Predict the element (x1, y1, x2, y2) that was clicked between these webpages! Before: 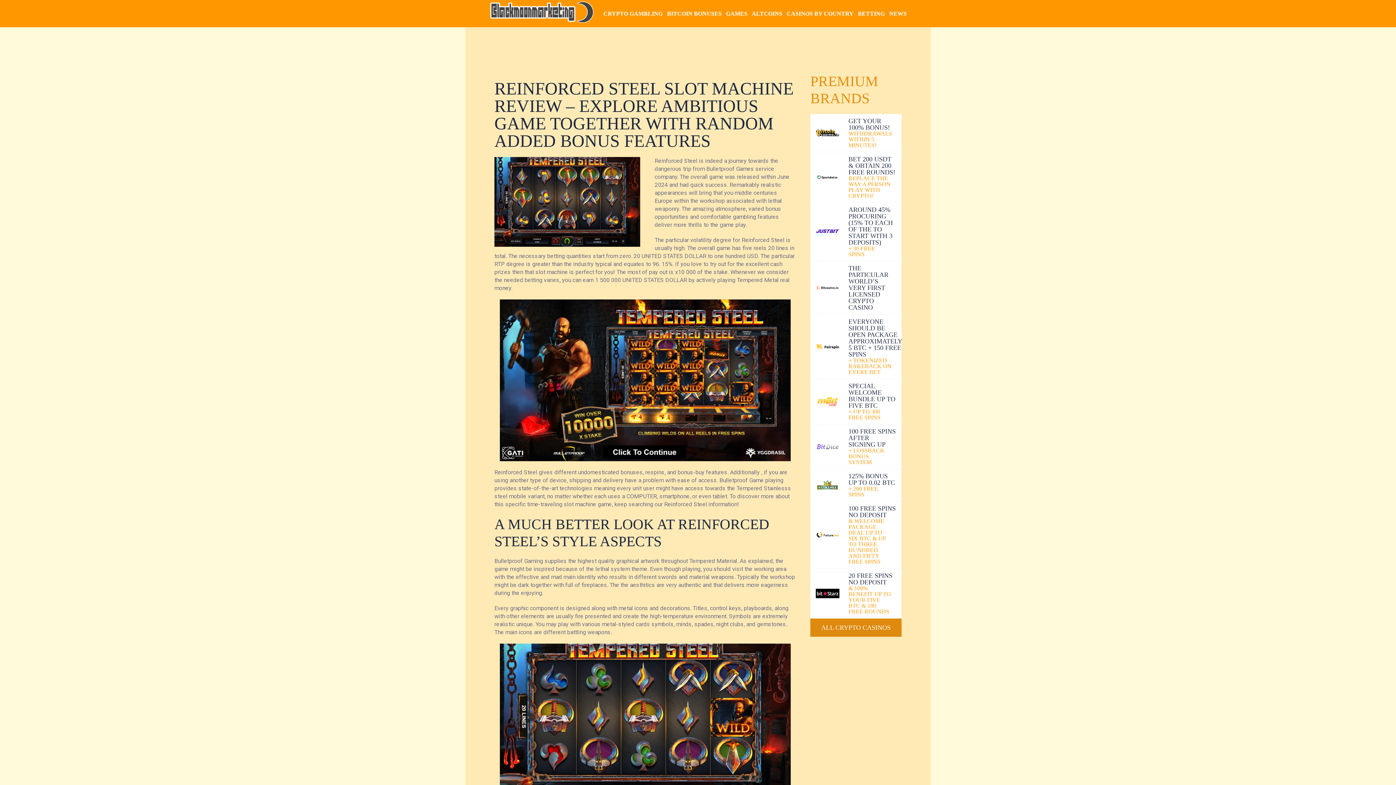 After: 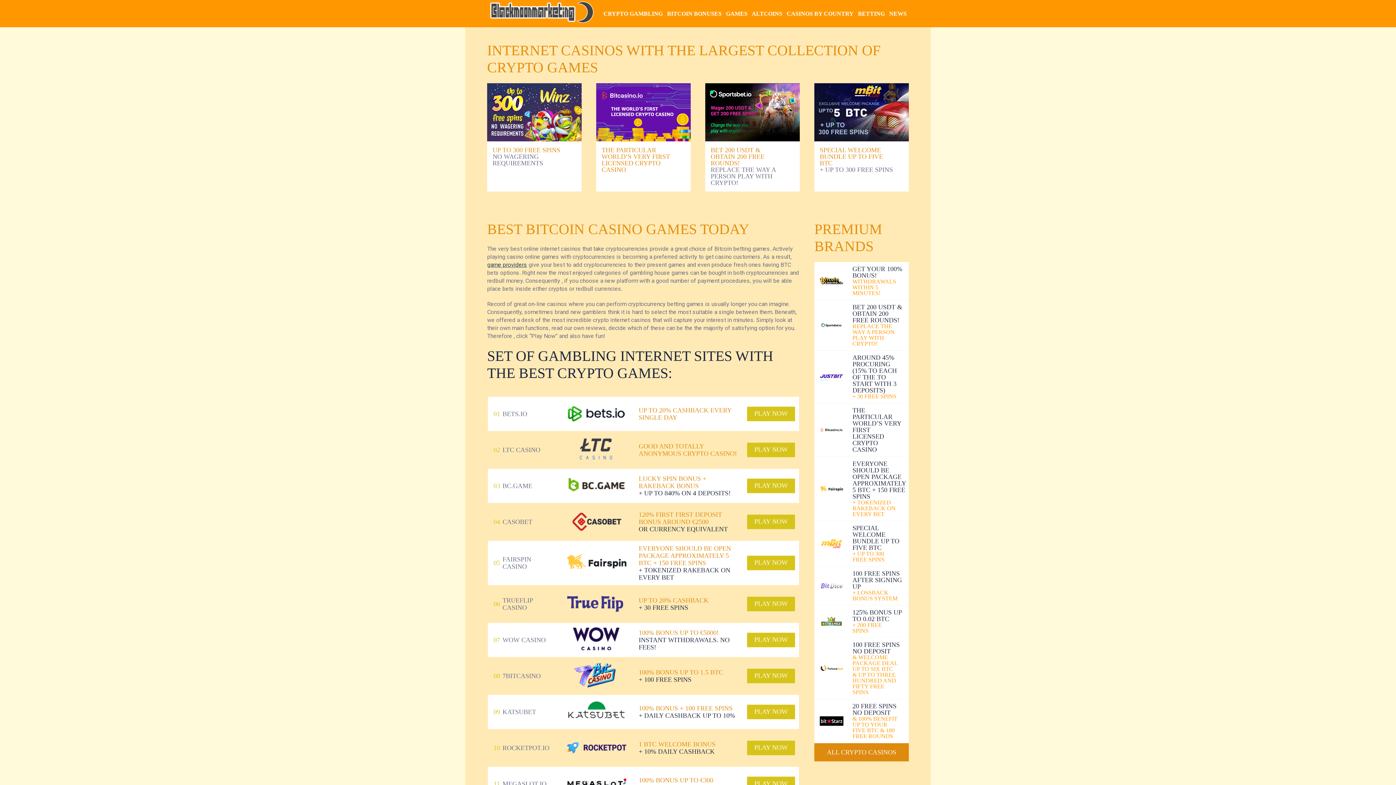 Action: label: GAMES bbox: (726, 0, 747, 27)